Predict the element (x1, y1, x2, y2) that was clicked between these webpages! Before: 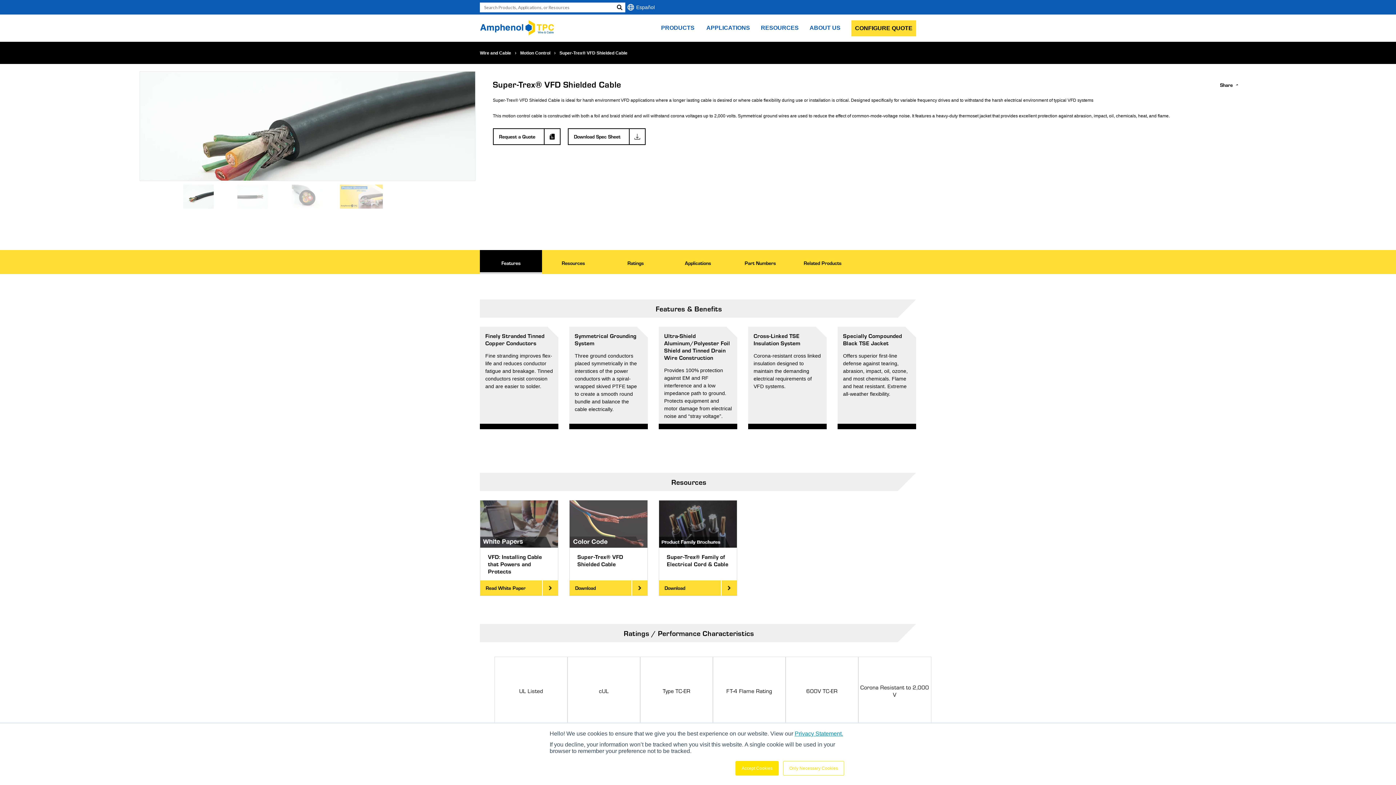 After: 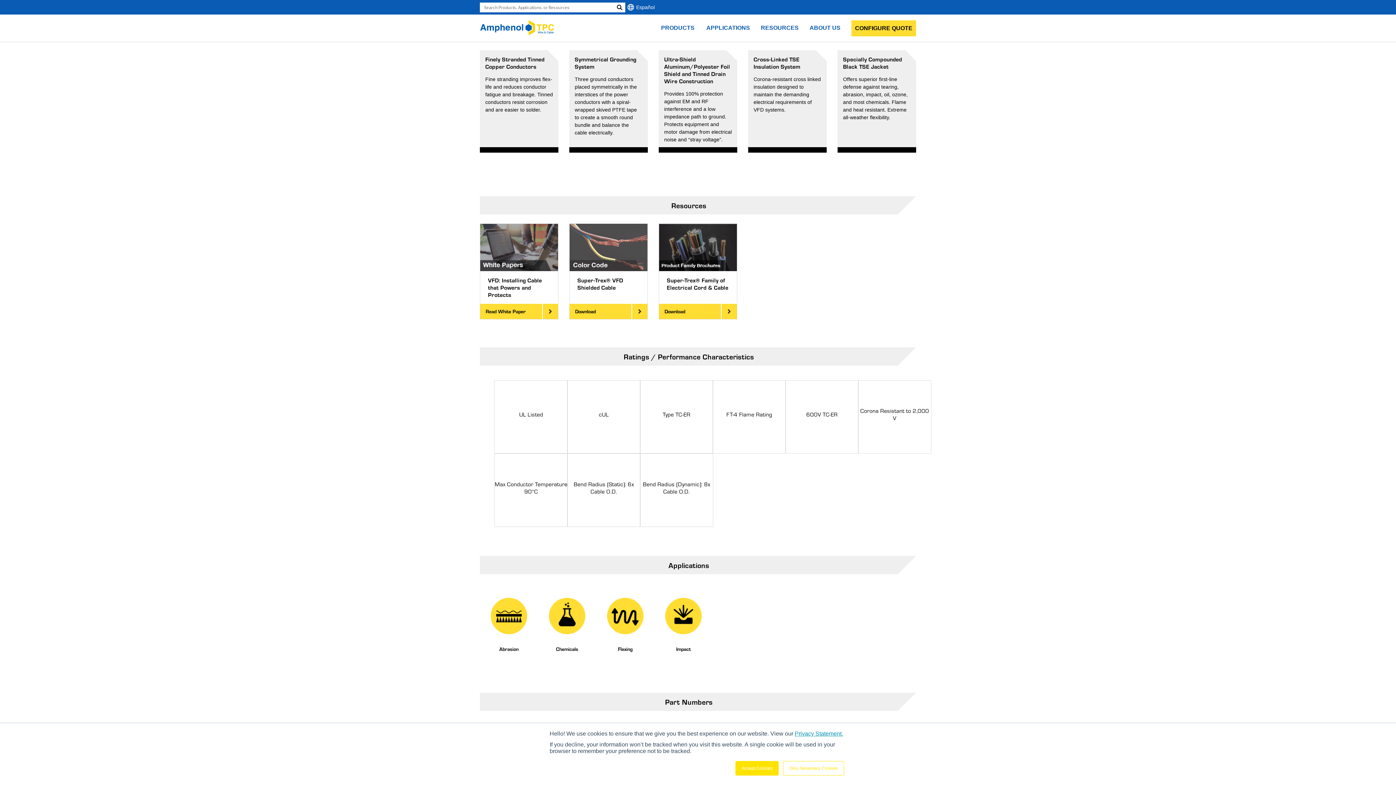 Action: label: Resources bbox: (542, 250, 604, 272)